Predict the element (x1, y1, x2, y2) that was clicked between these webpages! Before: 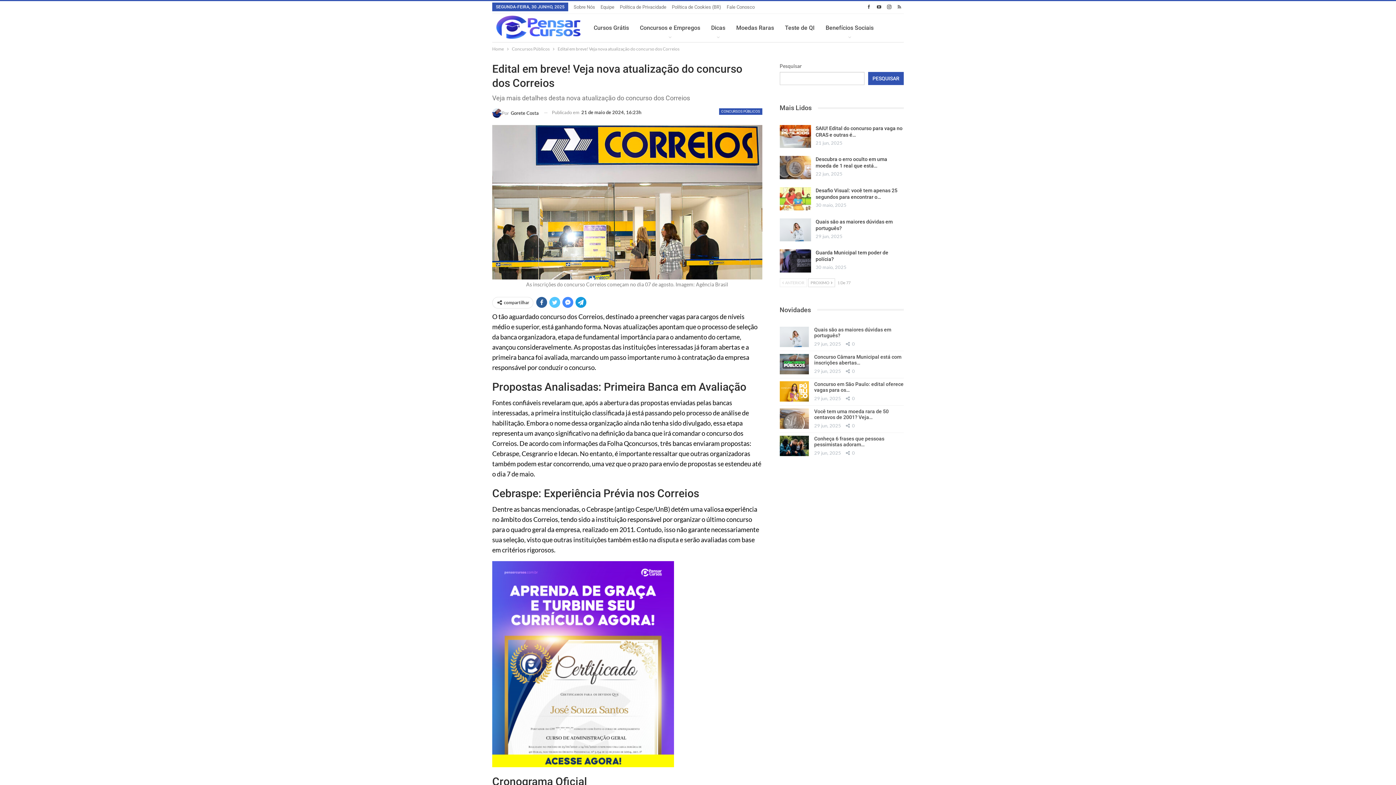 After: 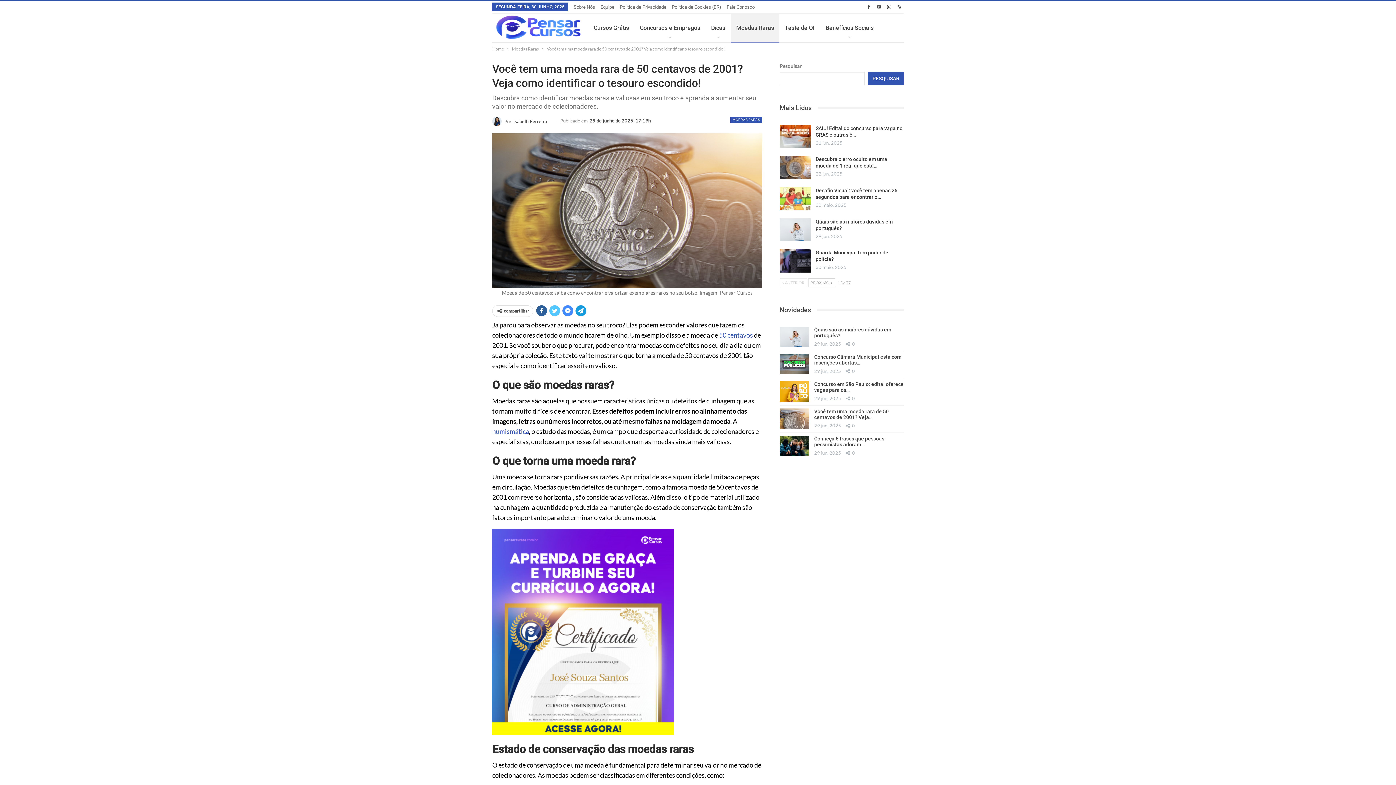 Action: bbox: (814, 408, 888, 420) label: Você tem uma moeda rara de 50 centavos de 2001? Veja…